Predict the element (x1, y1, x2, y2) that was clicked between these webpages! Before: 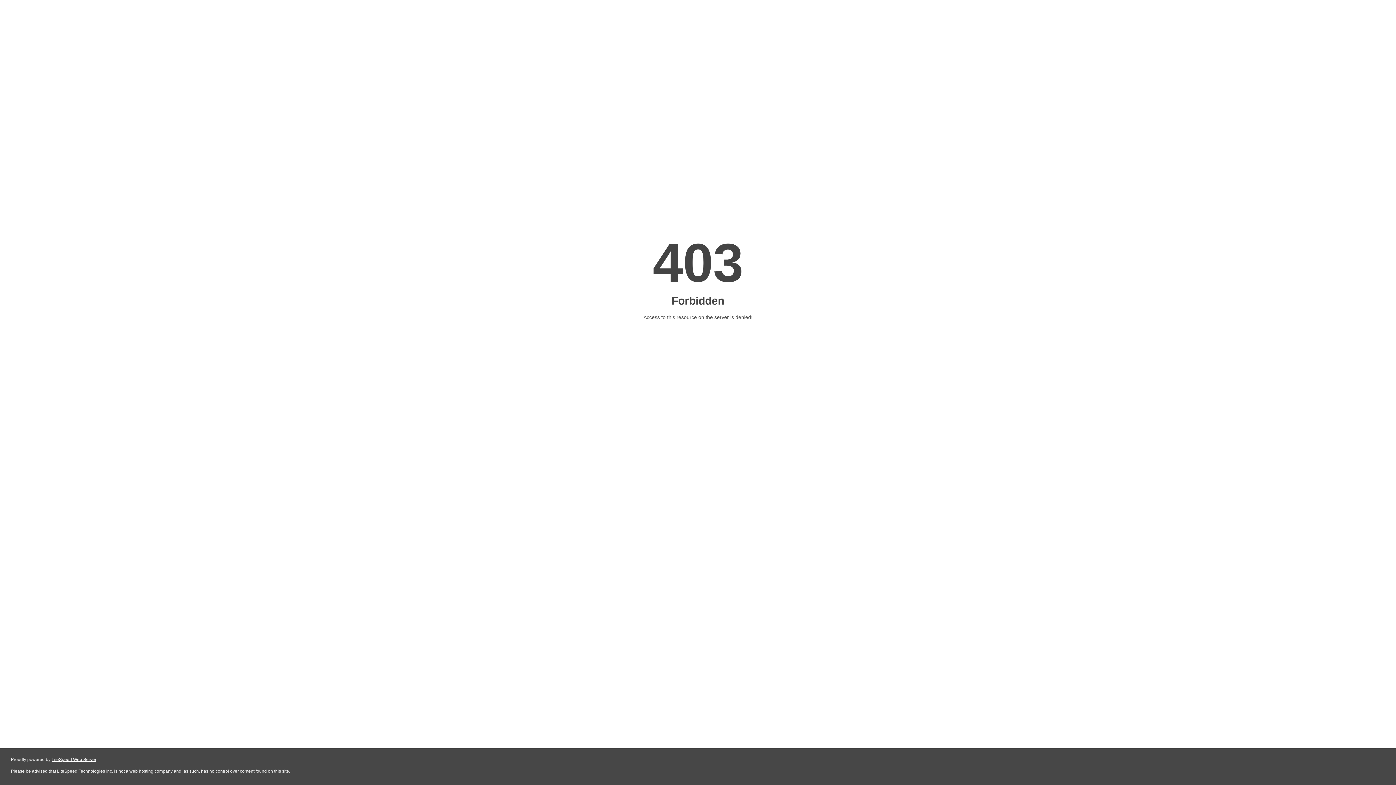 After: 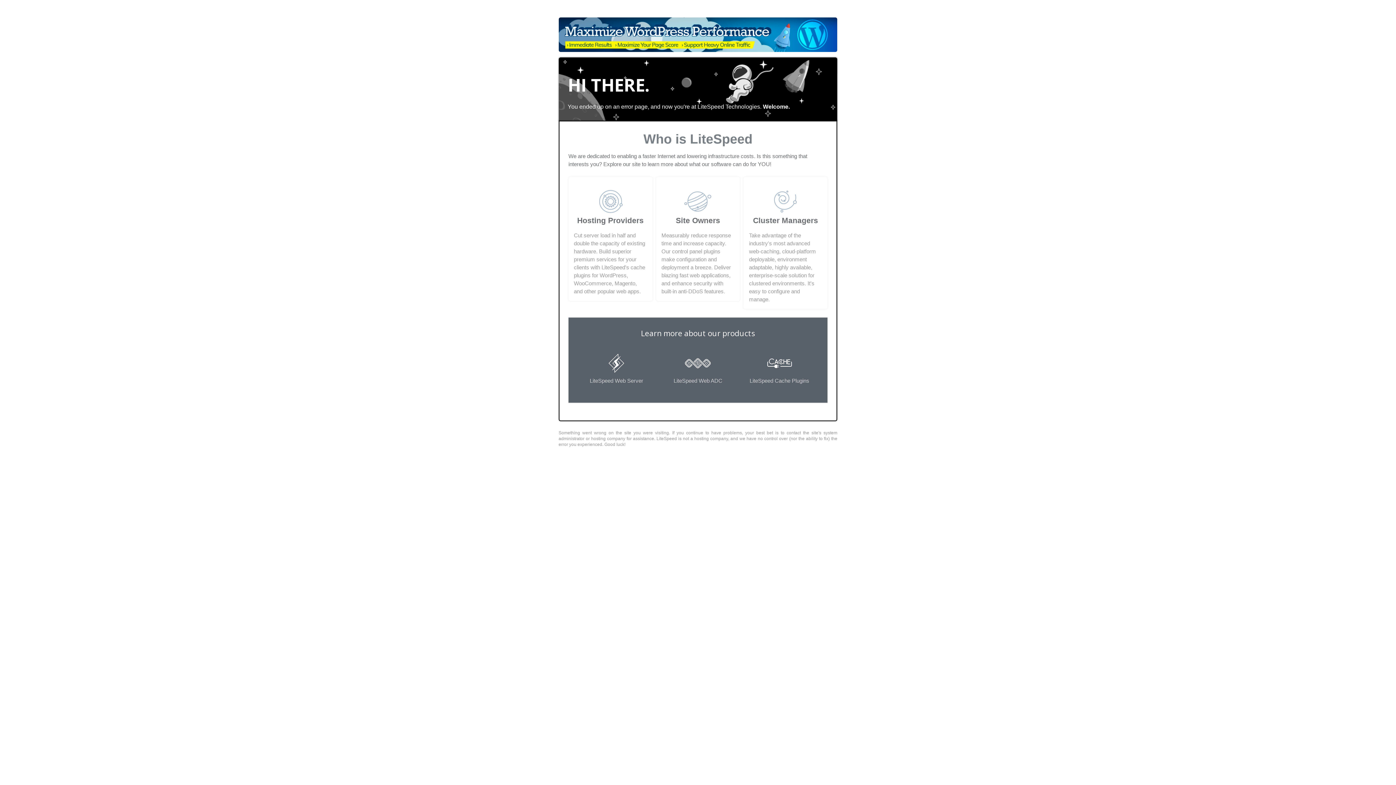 Action: label: LiteSpeed Web Server bbox: (51, 757, 96, 762)